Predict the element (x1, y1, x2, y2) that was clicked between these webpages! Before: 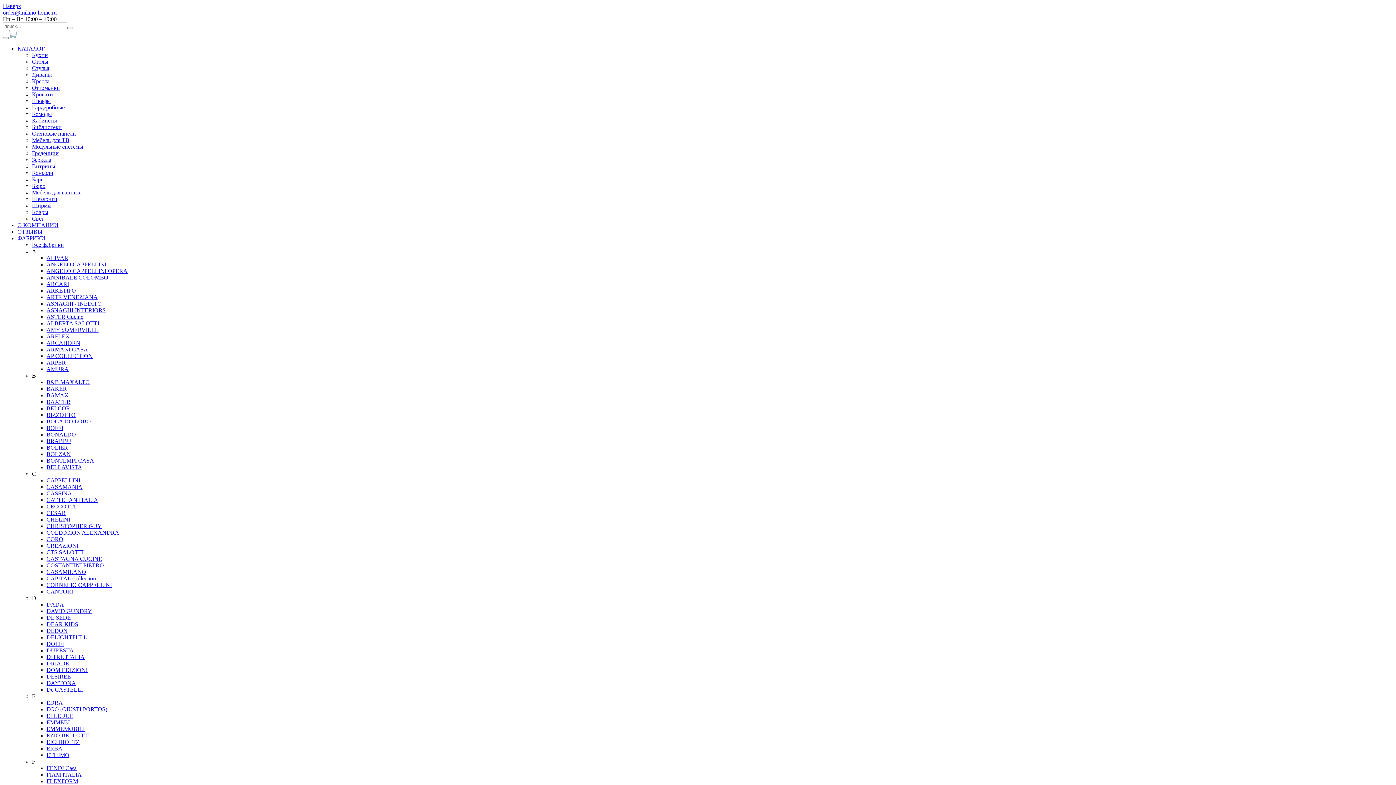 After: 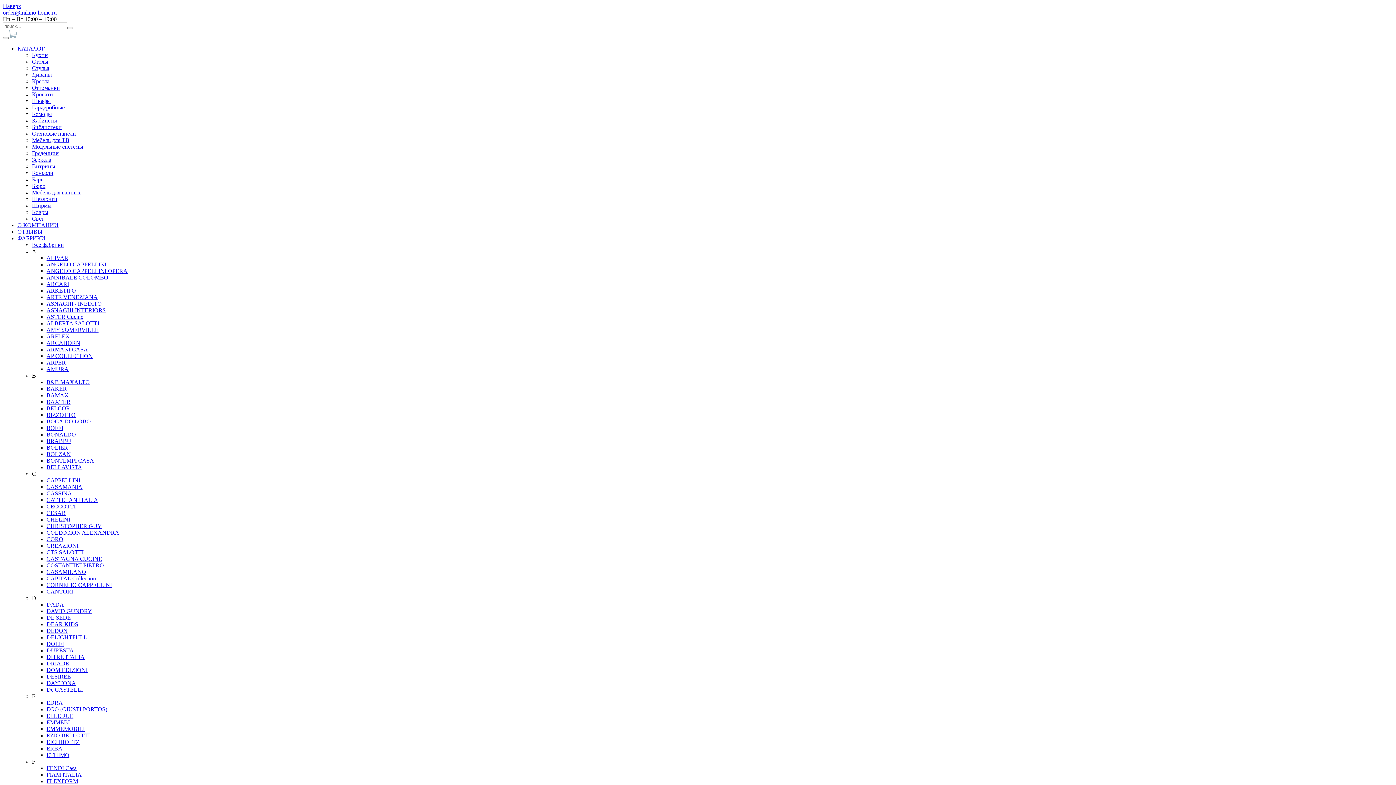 Action: label: CHRISTOPHER GUY bbox: (46, 523, 101, 529)